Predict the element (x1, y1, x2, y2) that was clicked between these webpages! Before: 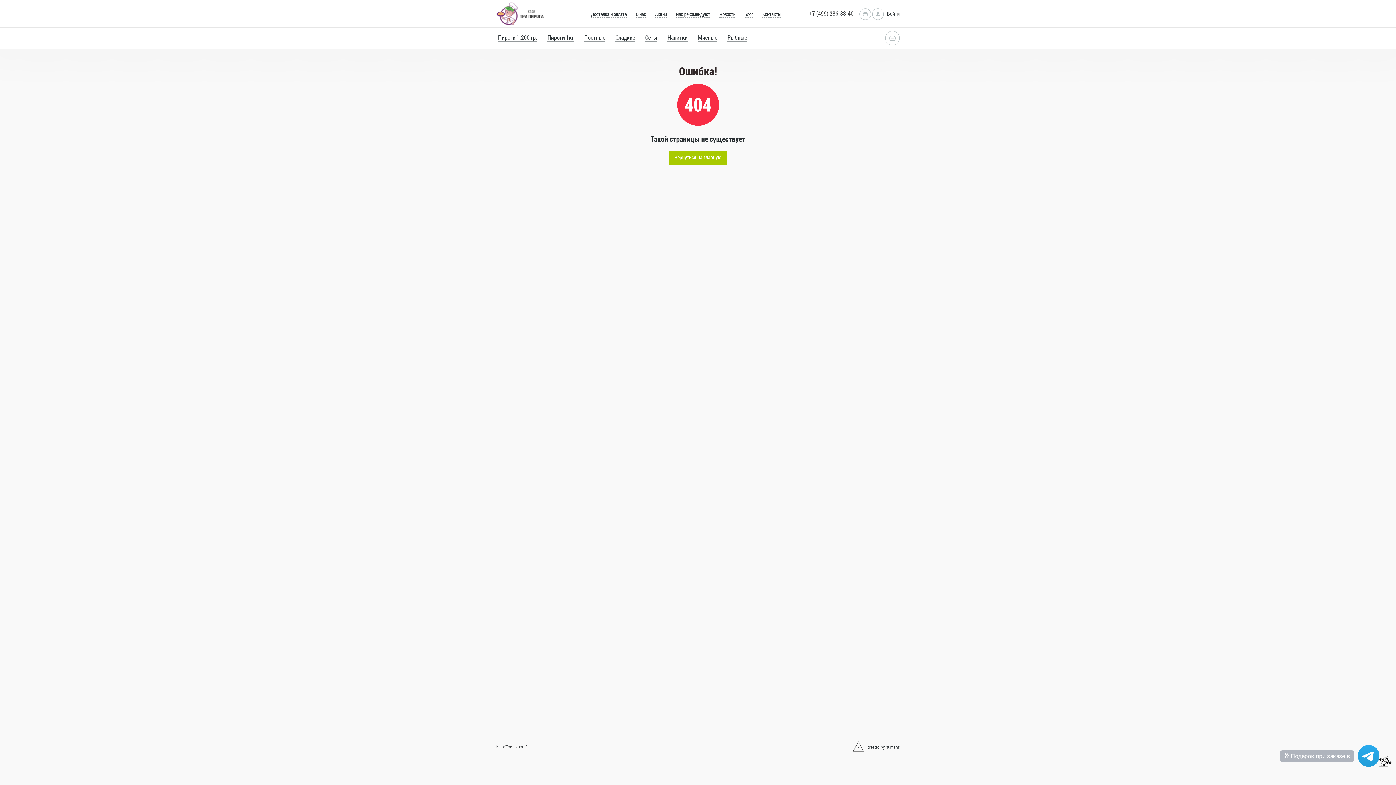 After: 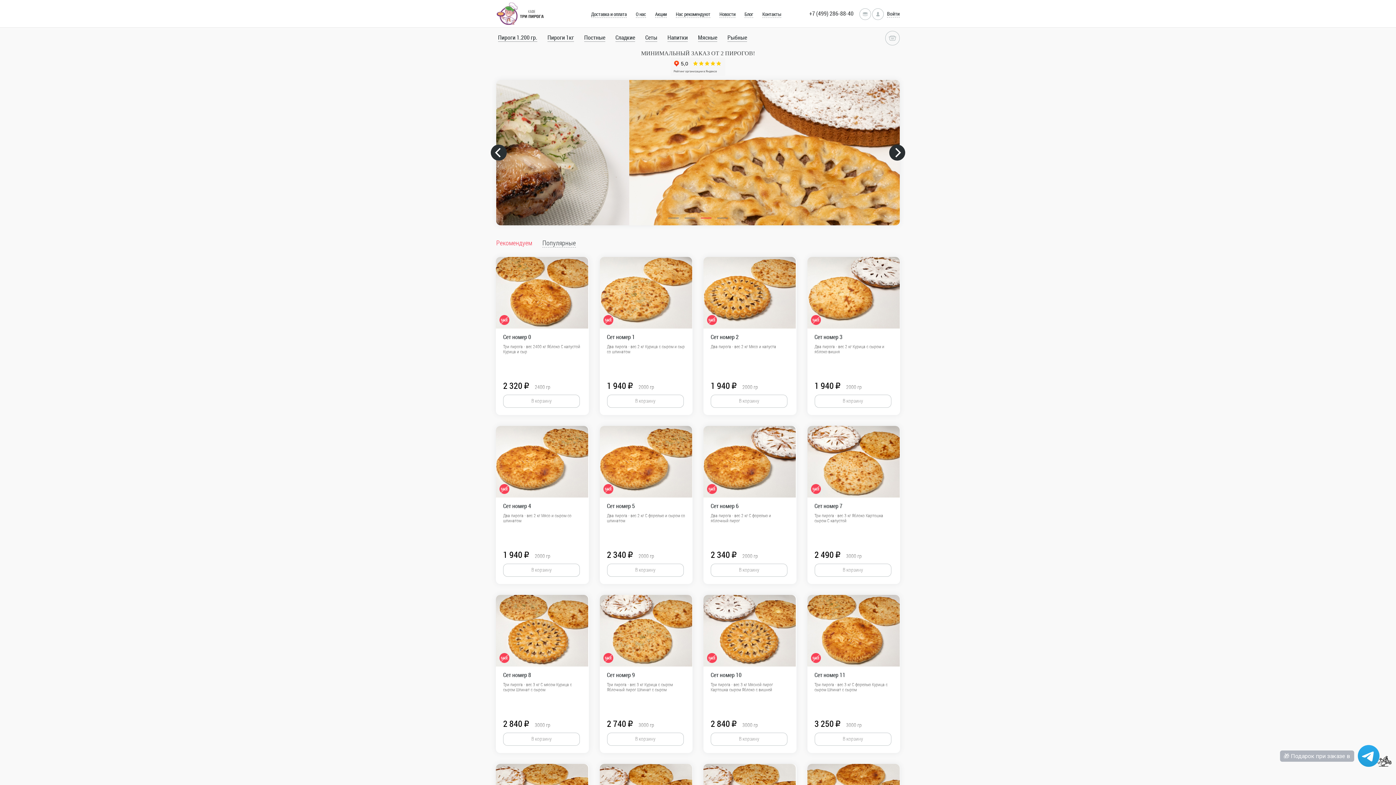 Action: bbox: (668, 150, 727, 165) label: Вернуться на главную